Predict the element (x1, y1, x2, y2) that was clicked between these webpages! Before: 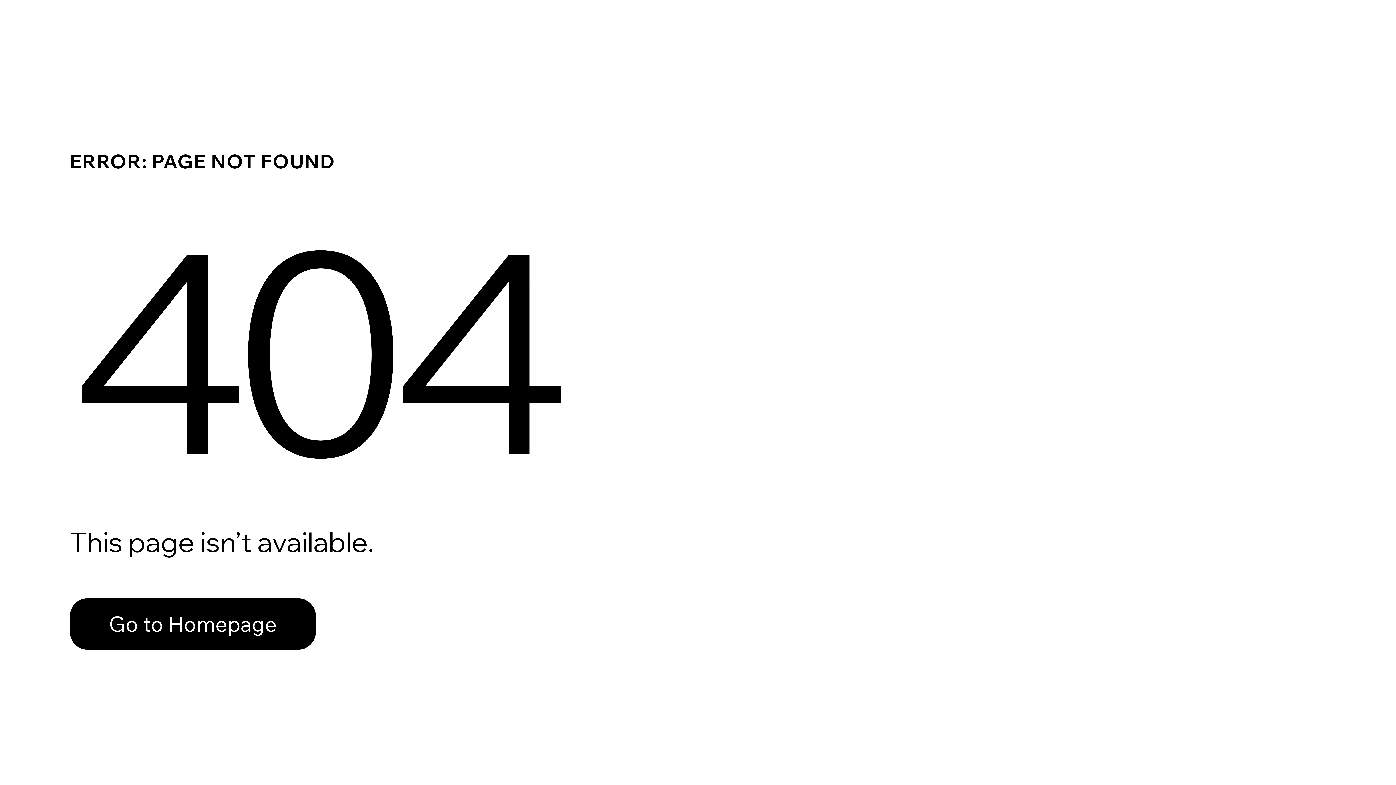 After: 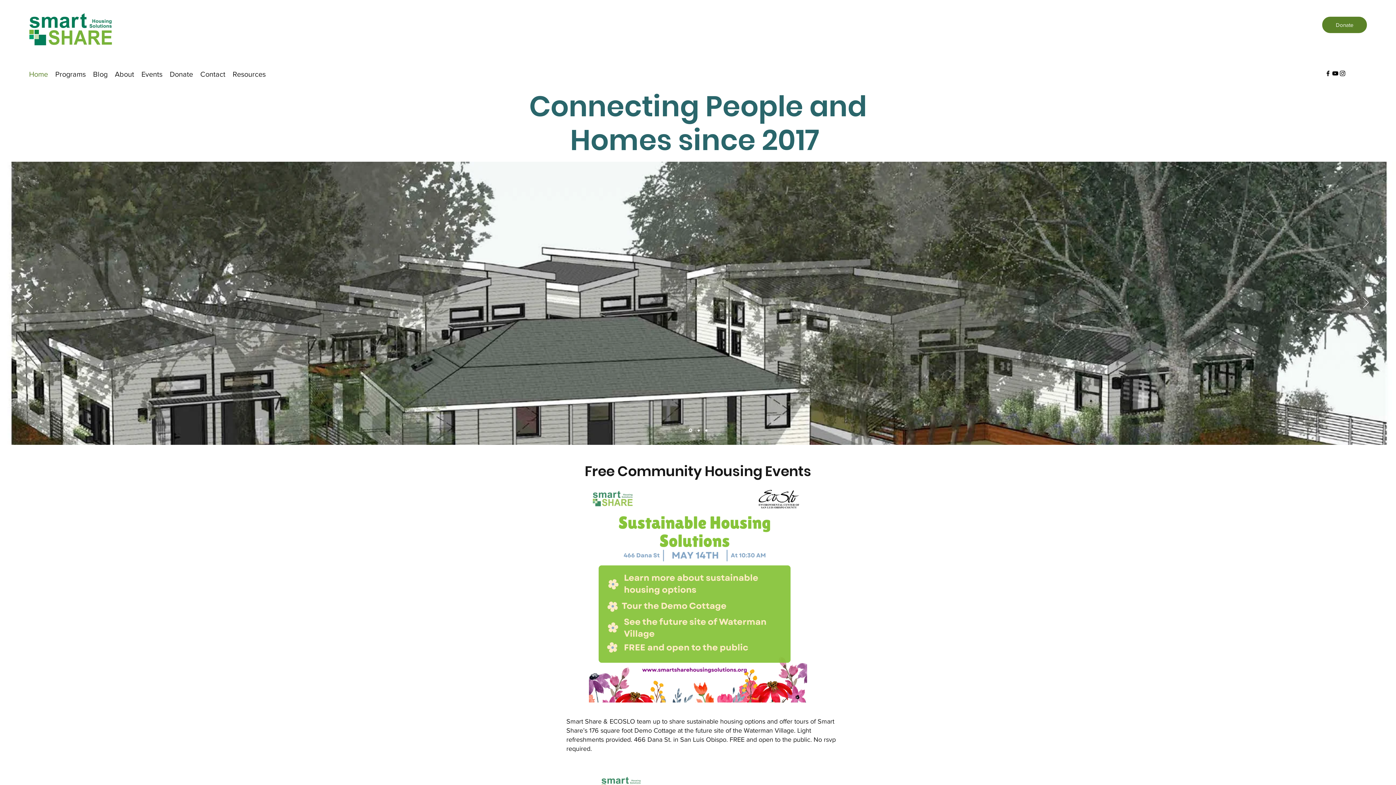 Action: bbox: (69, 598, 316, 650) label: Go to Homepage